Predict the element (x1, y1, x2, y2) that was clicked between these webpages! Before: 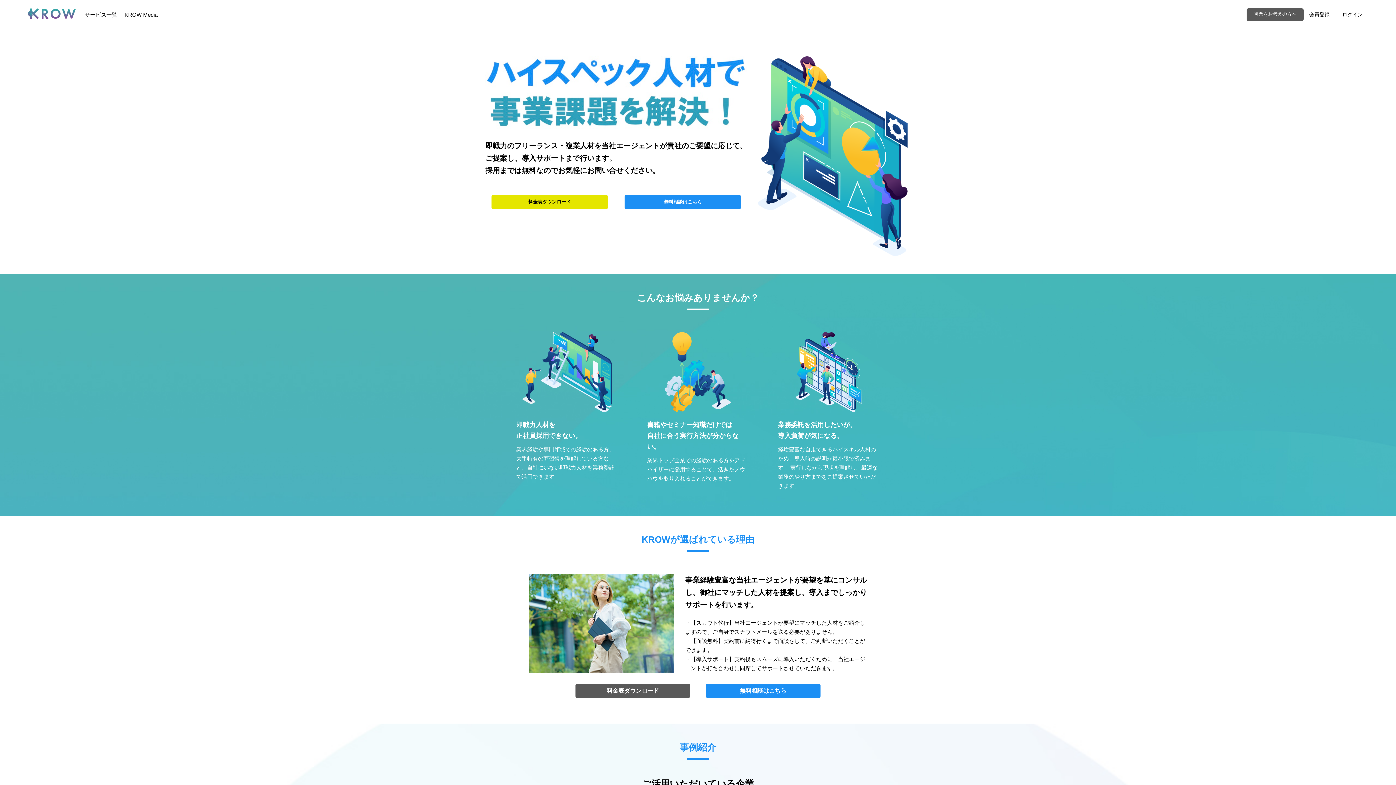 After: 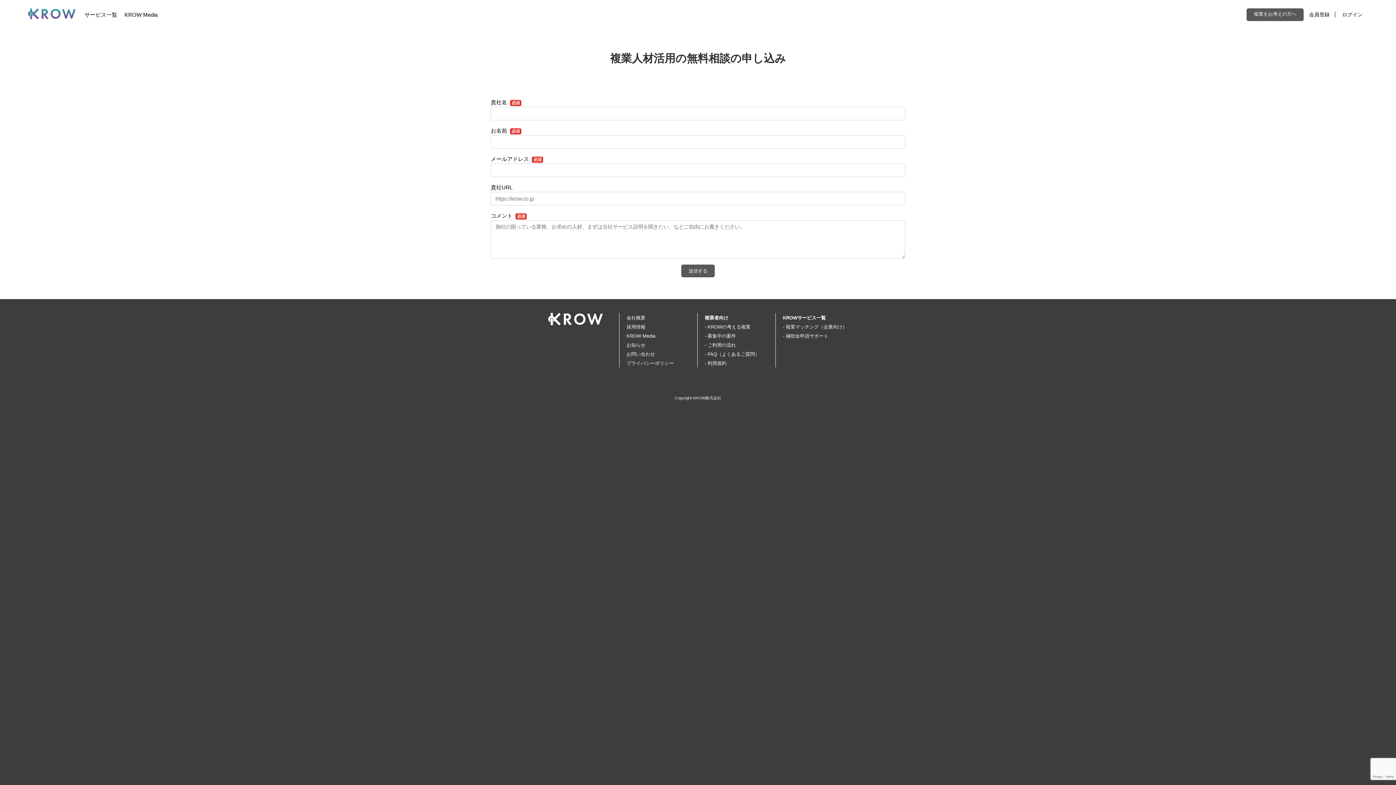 Action: label: 無料相談はこちら bbox: (706, 683, 820, 698)